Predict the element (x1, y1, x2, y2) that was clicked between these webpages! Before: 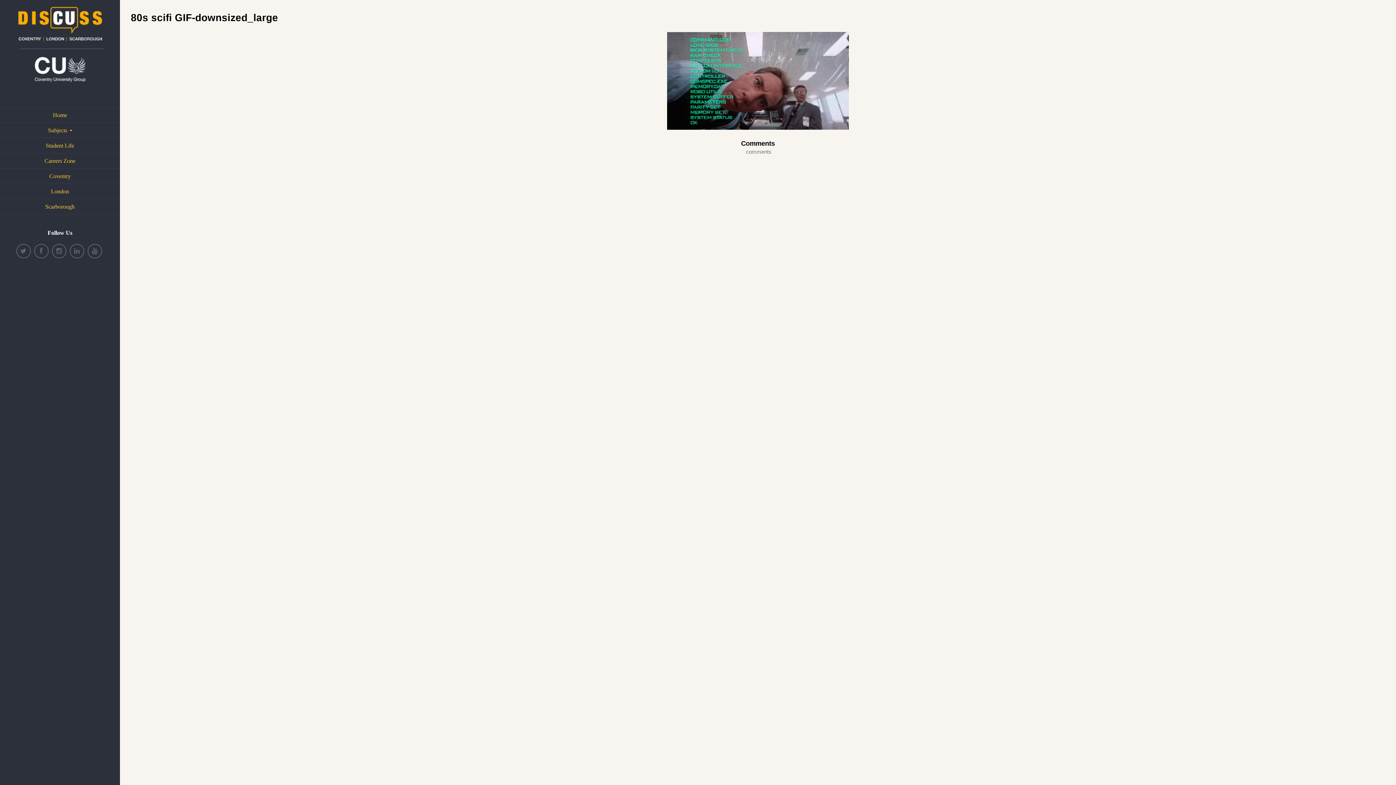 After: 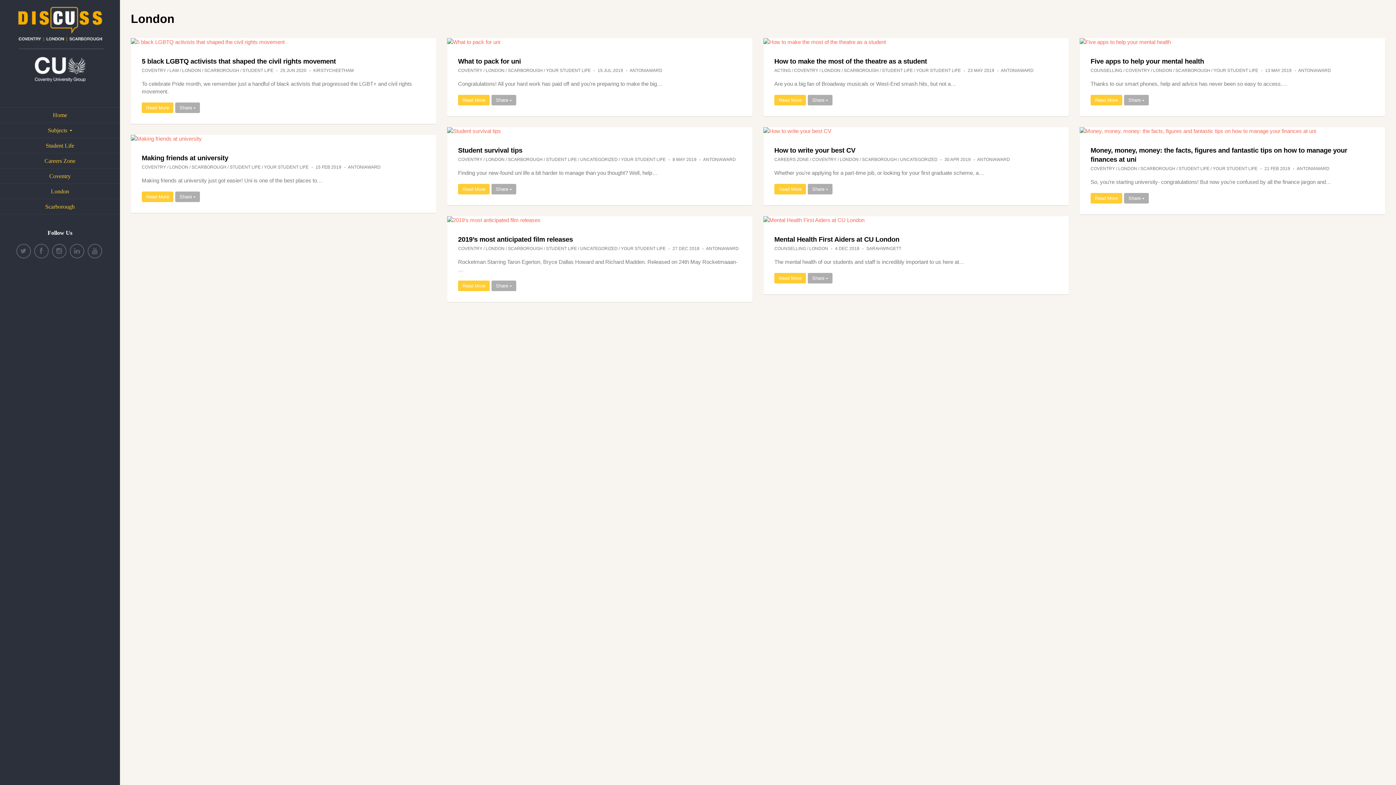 Action: label: London bbox: (0, 184, 120, 199)